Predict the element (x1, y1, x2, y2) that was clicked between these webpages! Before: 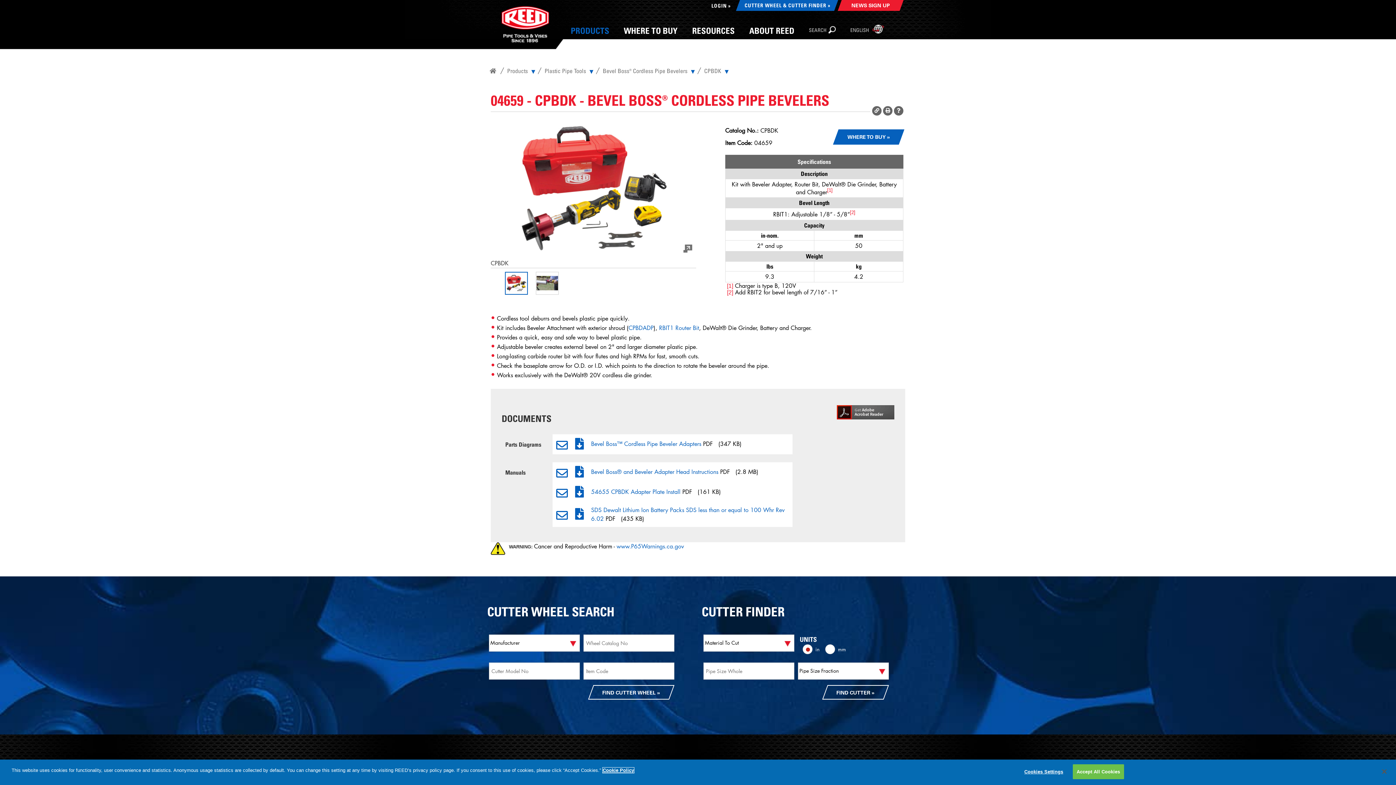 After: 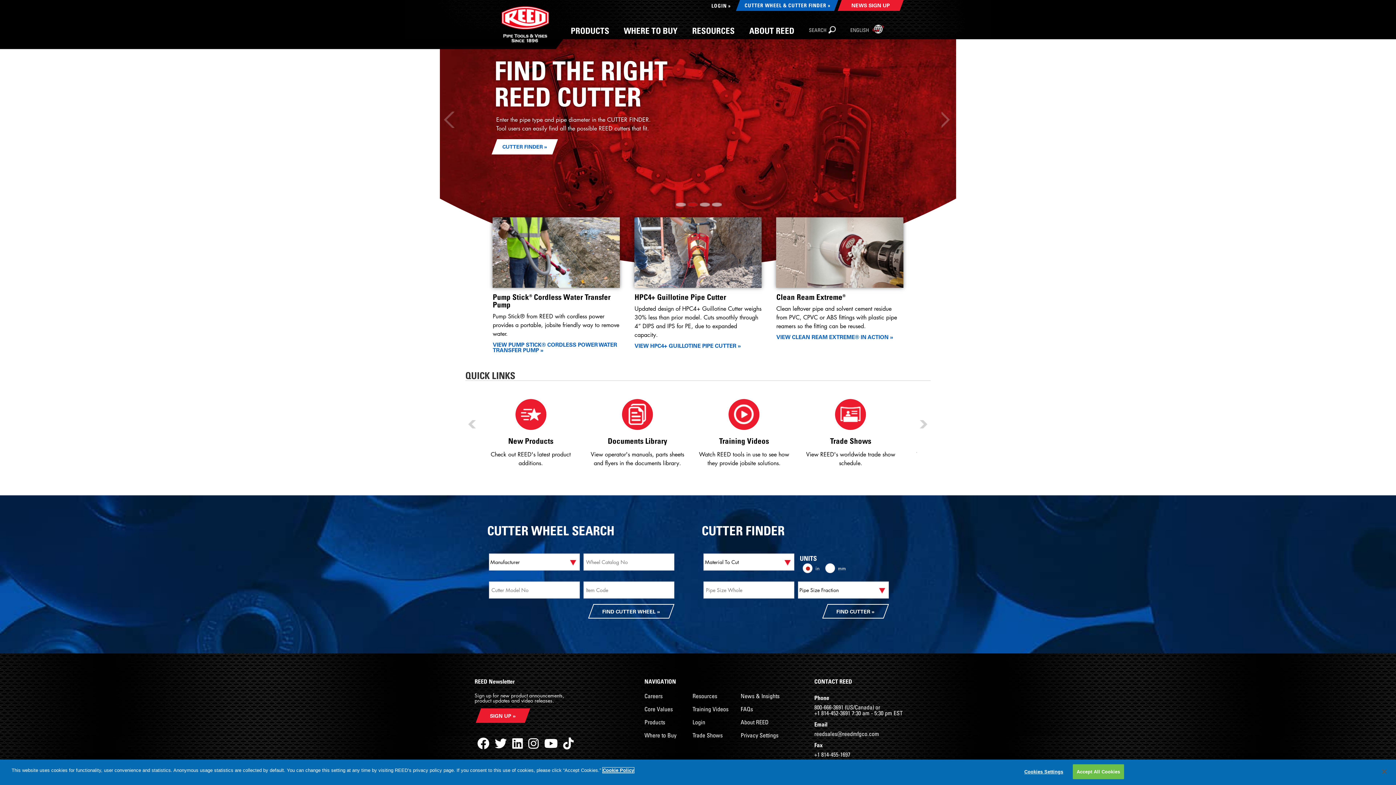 Action: bbox: (489, 67, 496, 74)